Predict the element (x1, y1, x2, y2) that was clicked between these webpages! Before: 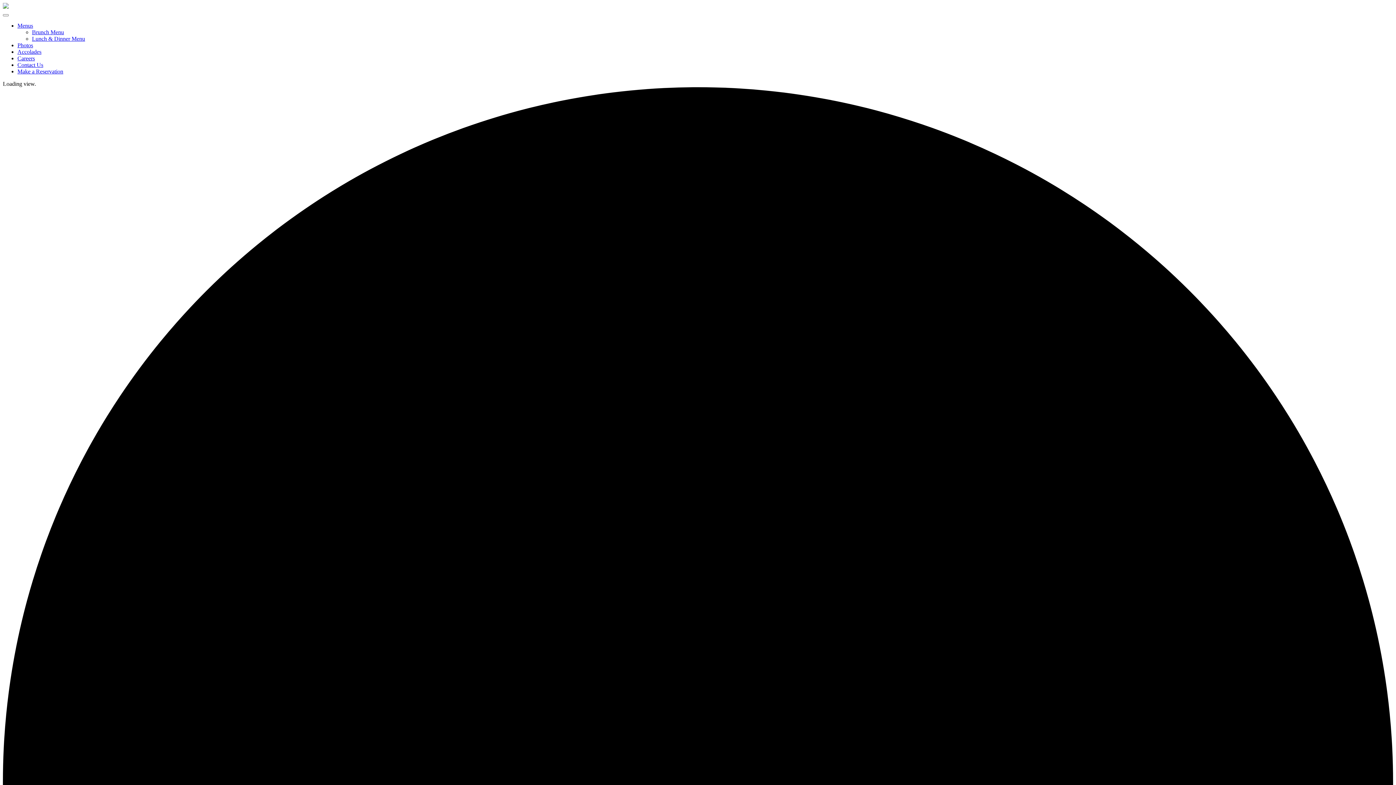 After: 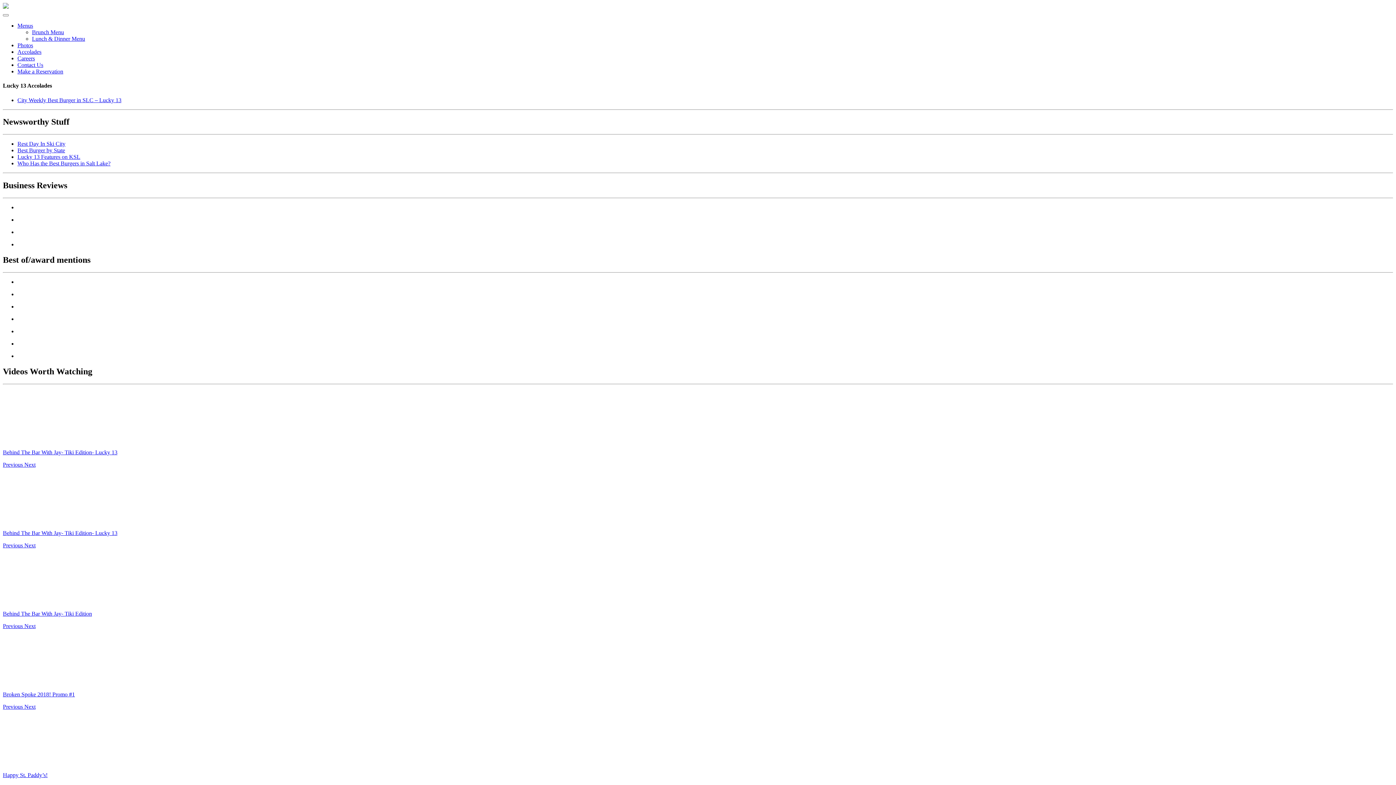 Action: bbox: (17, 48, 41, 54) label: Accolades